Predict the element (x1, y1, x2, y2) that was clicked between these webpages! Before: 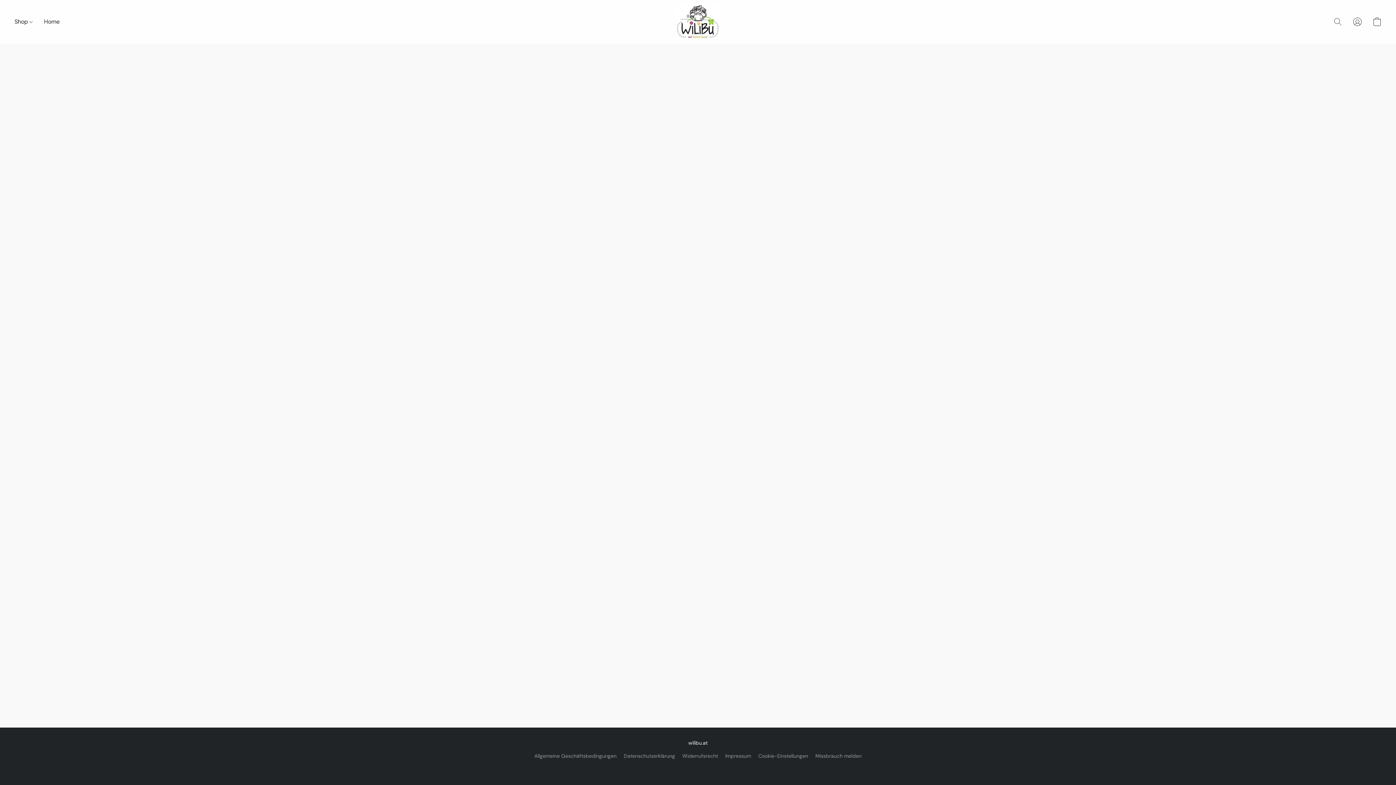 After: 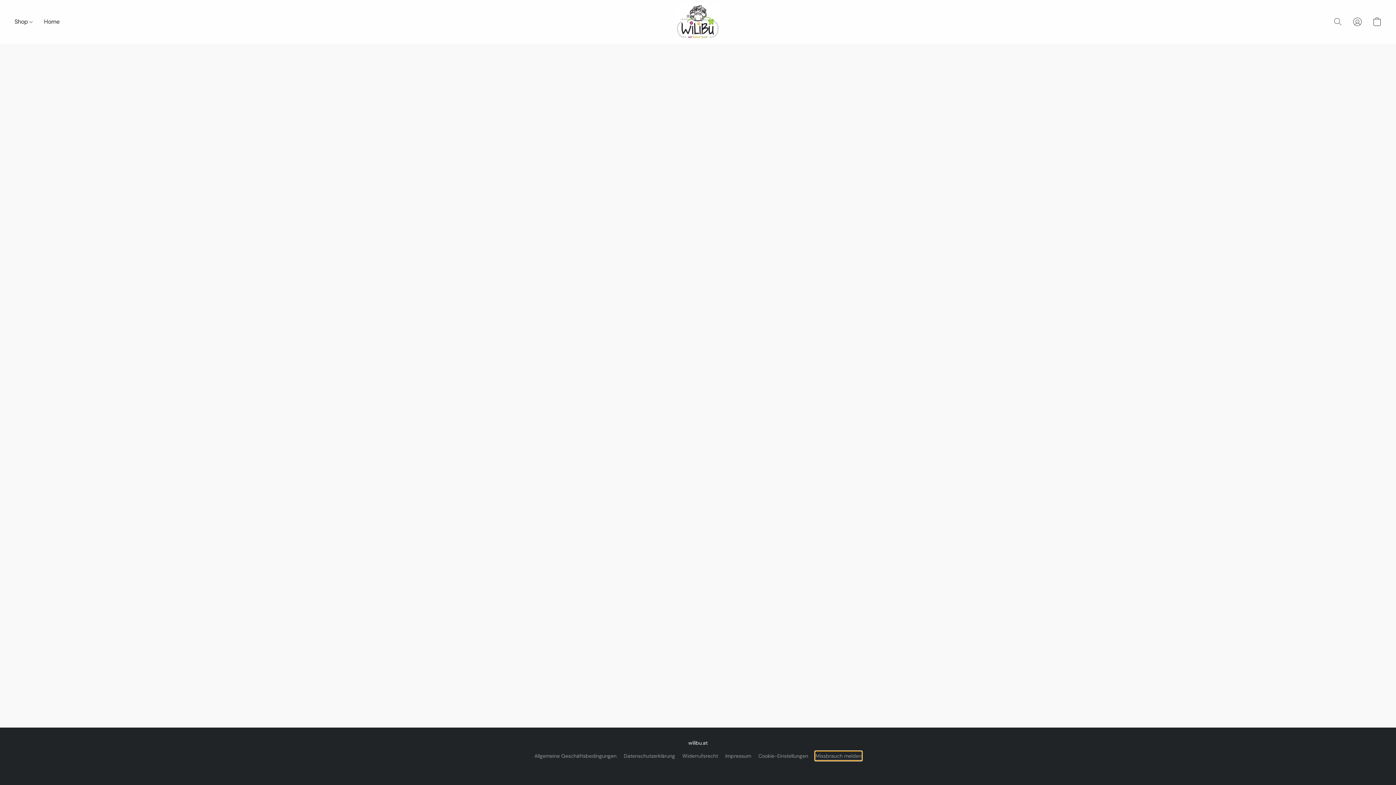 Action: label: In einem neuen Reiter einen Missbrauch melden bbox: (815, 752, 861, 760)